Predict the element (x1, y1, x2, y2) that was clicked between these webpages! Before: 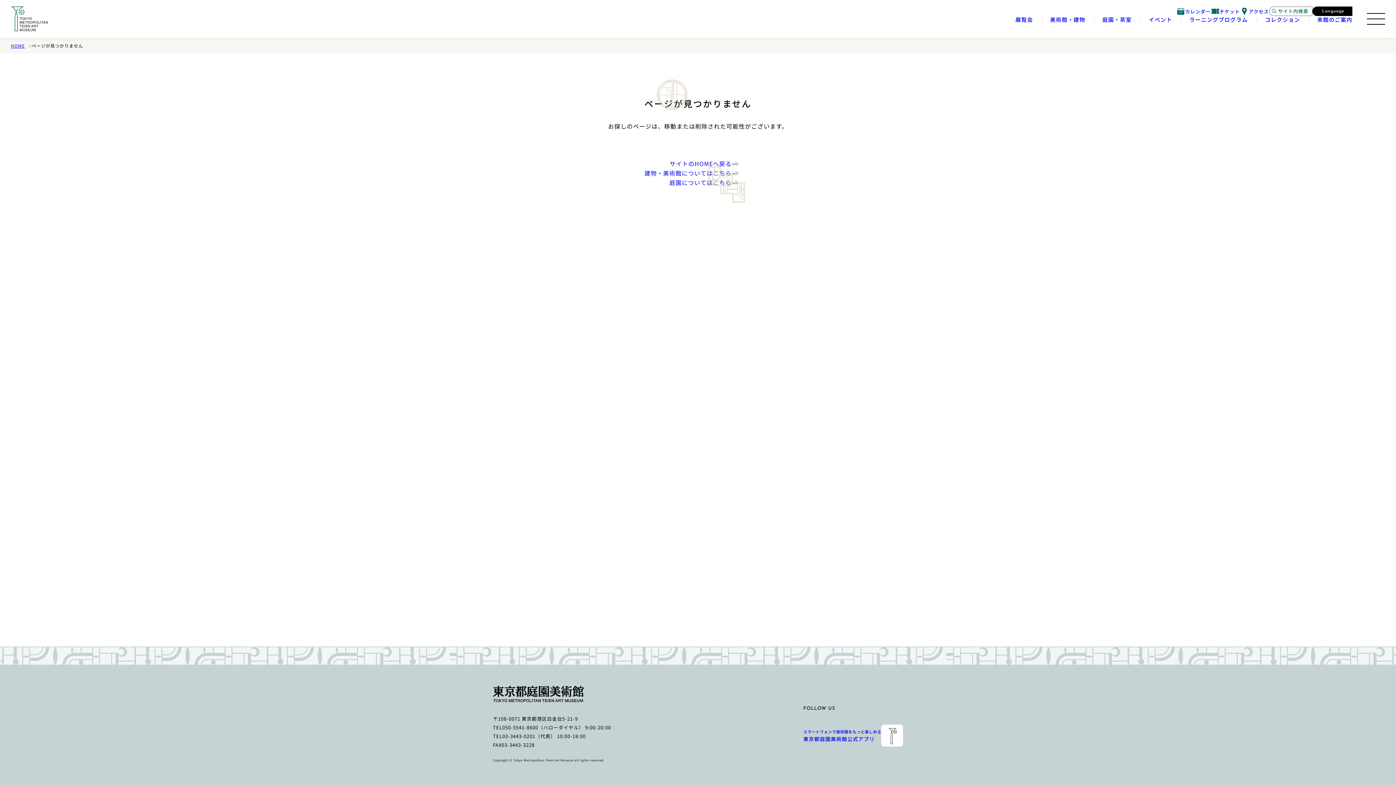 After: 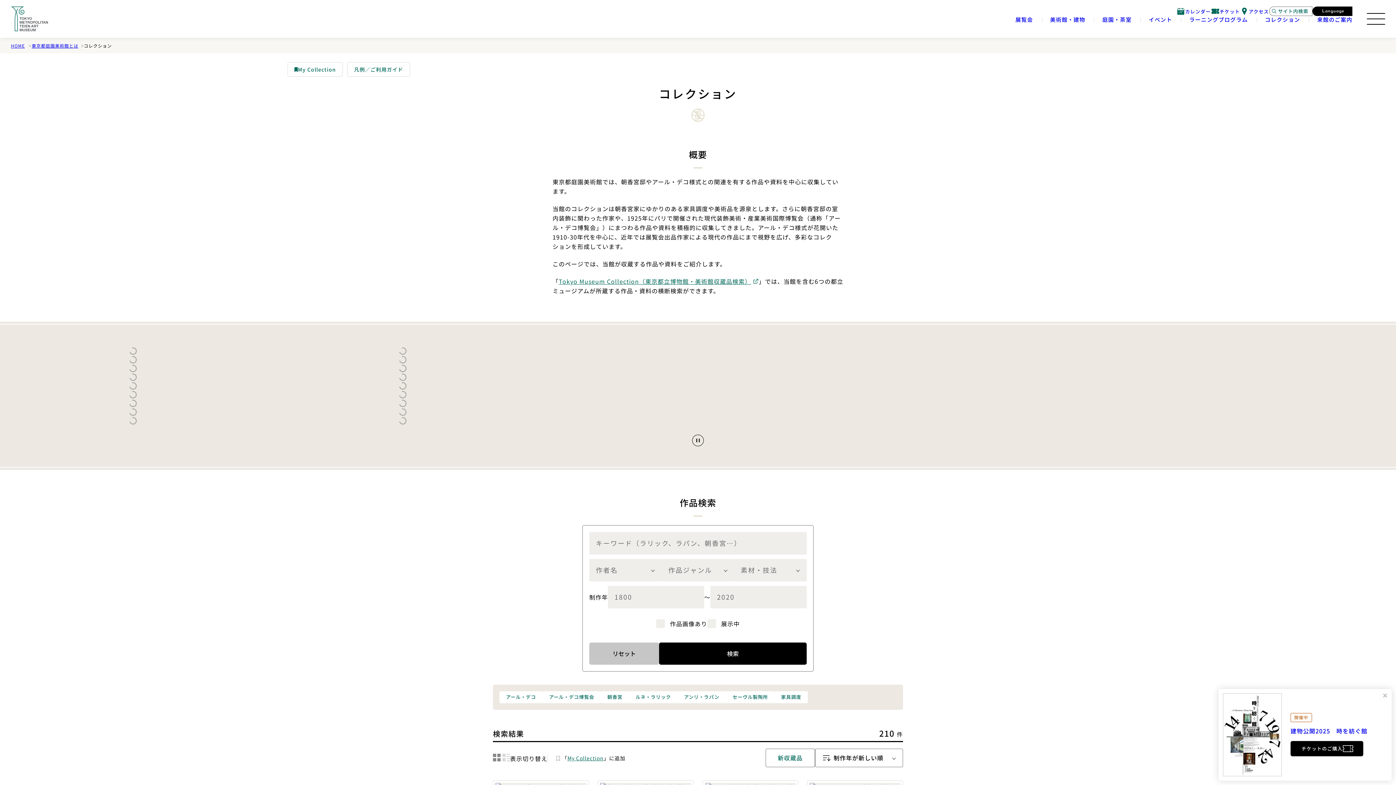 Action: bbox: (1256, 16, 1309, 22) label: コレクション